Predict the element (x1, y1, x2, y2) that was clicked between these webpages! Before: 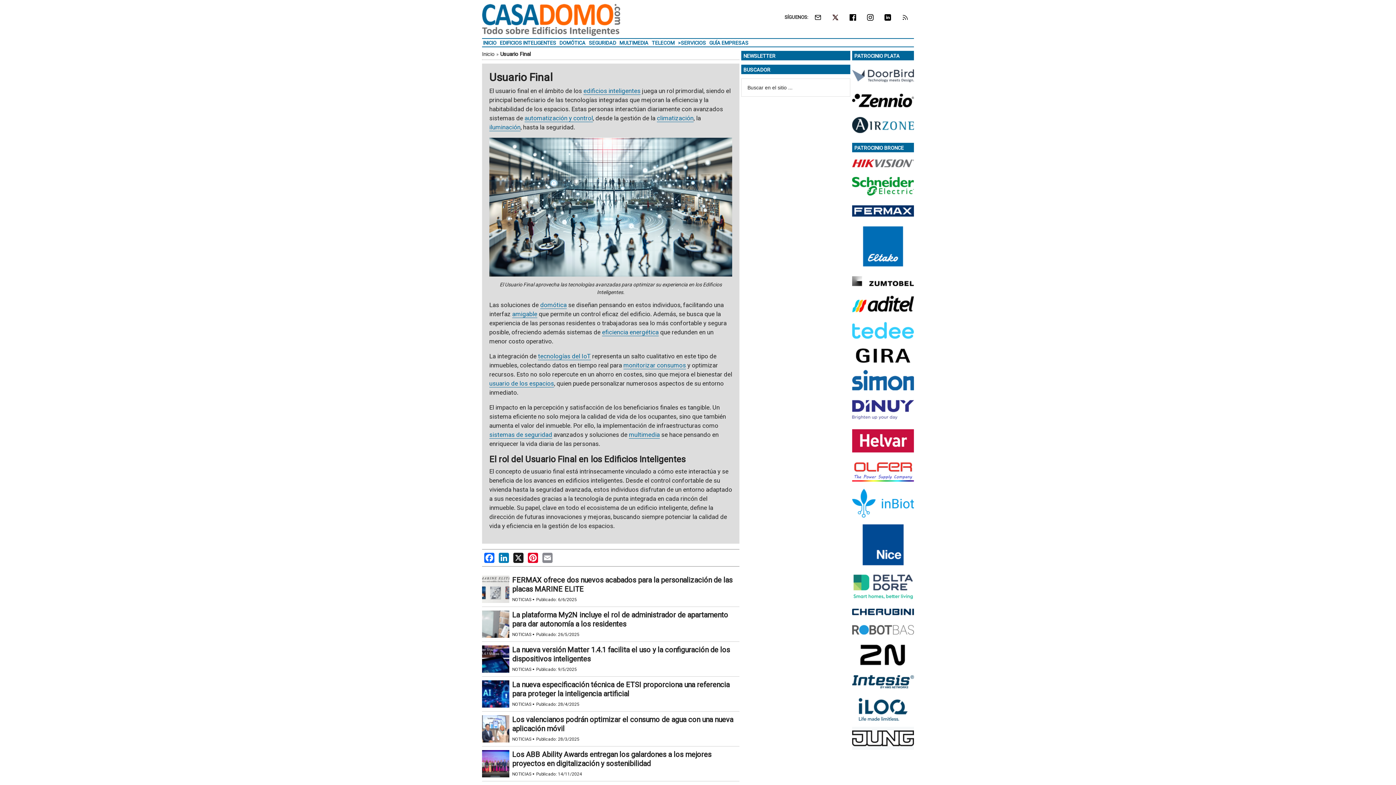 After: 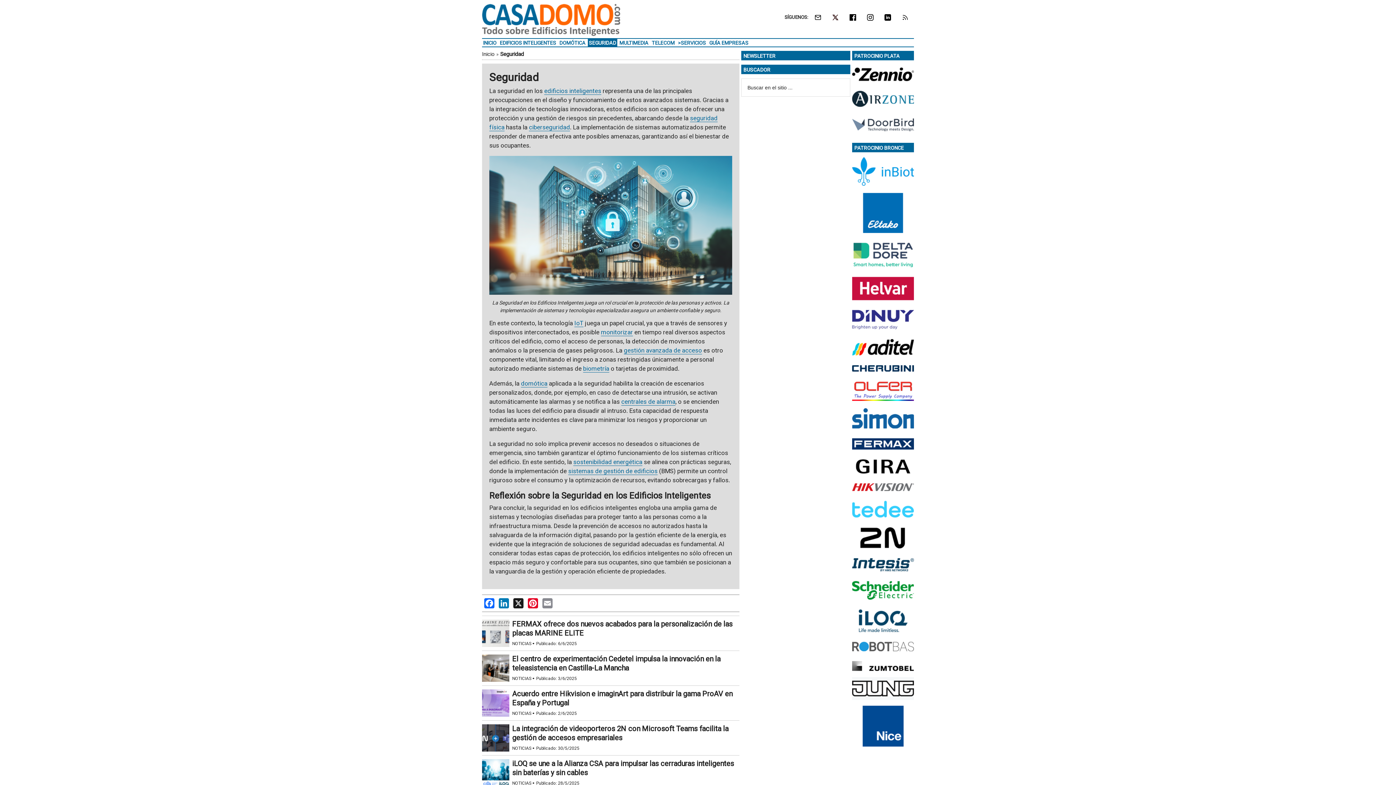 Action: bbox: (489, 431, 552, 438) label: sistemas de seguridad